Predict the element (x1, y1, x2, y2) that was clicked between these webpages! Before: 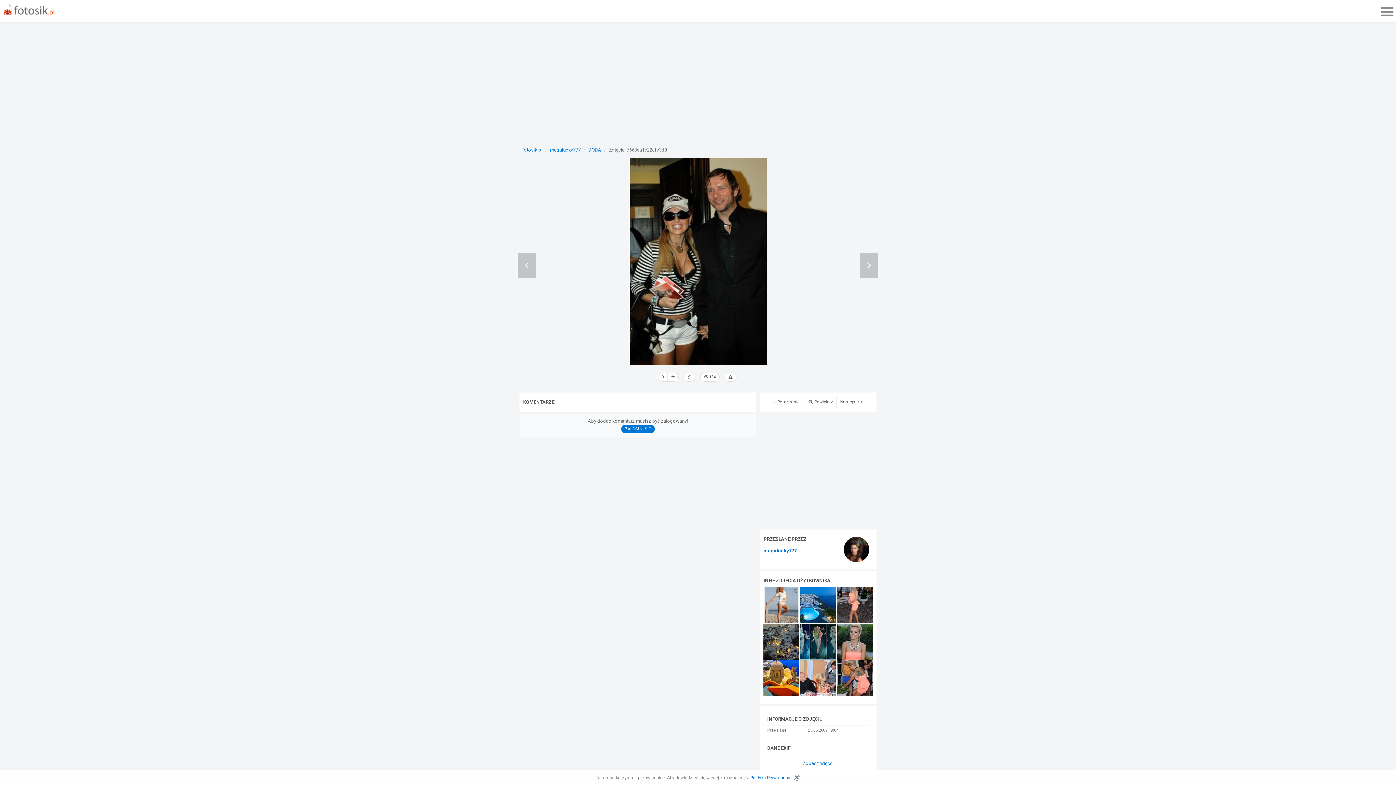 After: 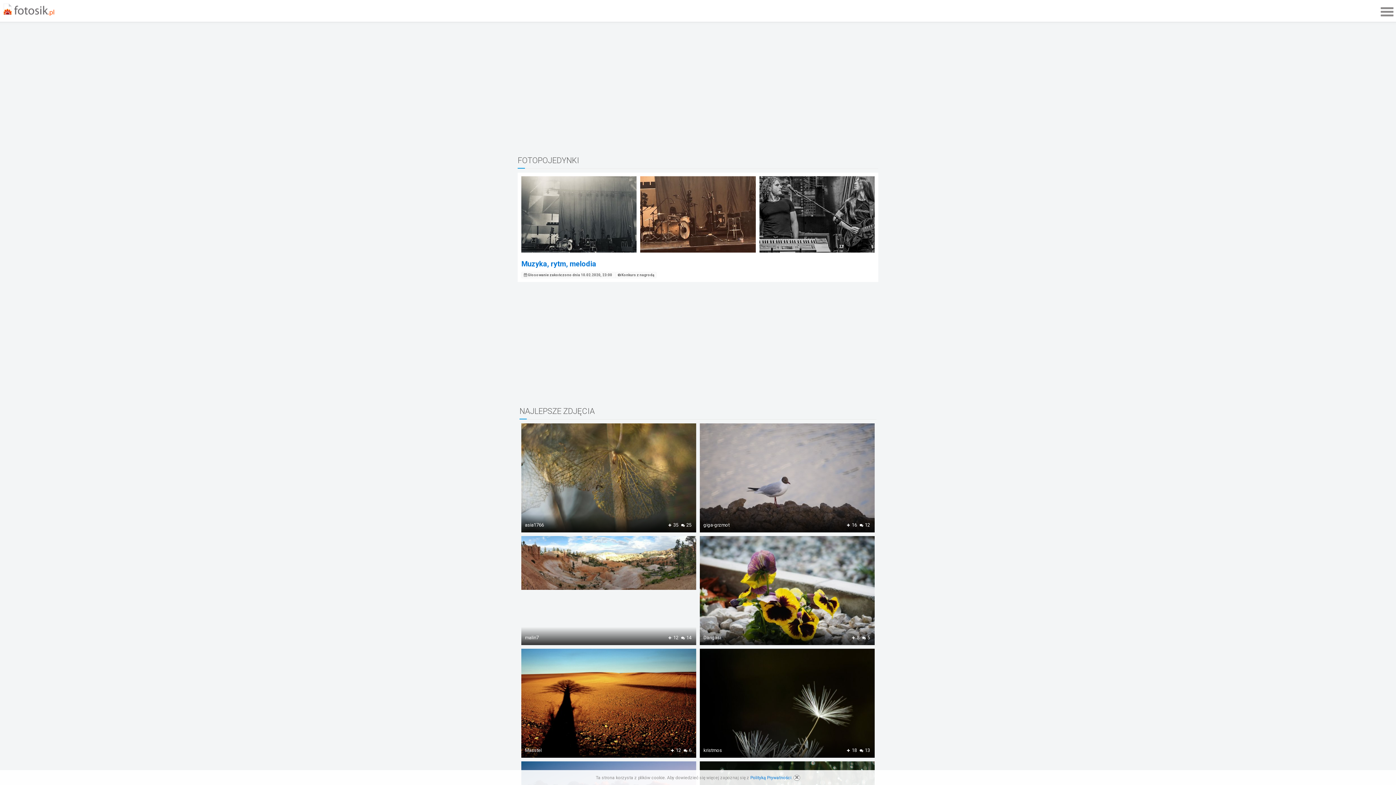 Action: bbox: (521, 147, 542, 152) label: Fotosik.pl